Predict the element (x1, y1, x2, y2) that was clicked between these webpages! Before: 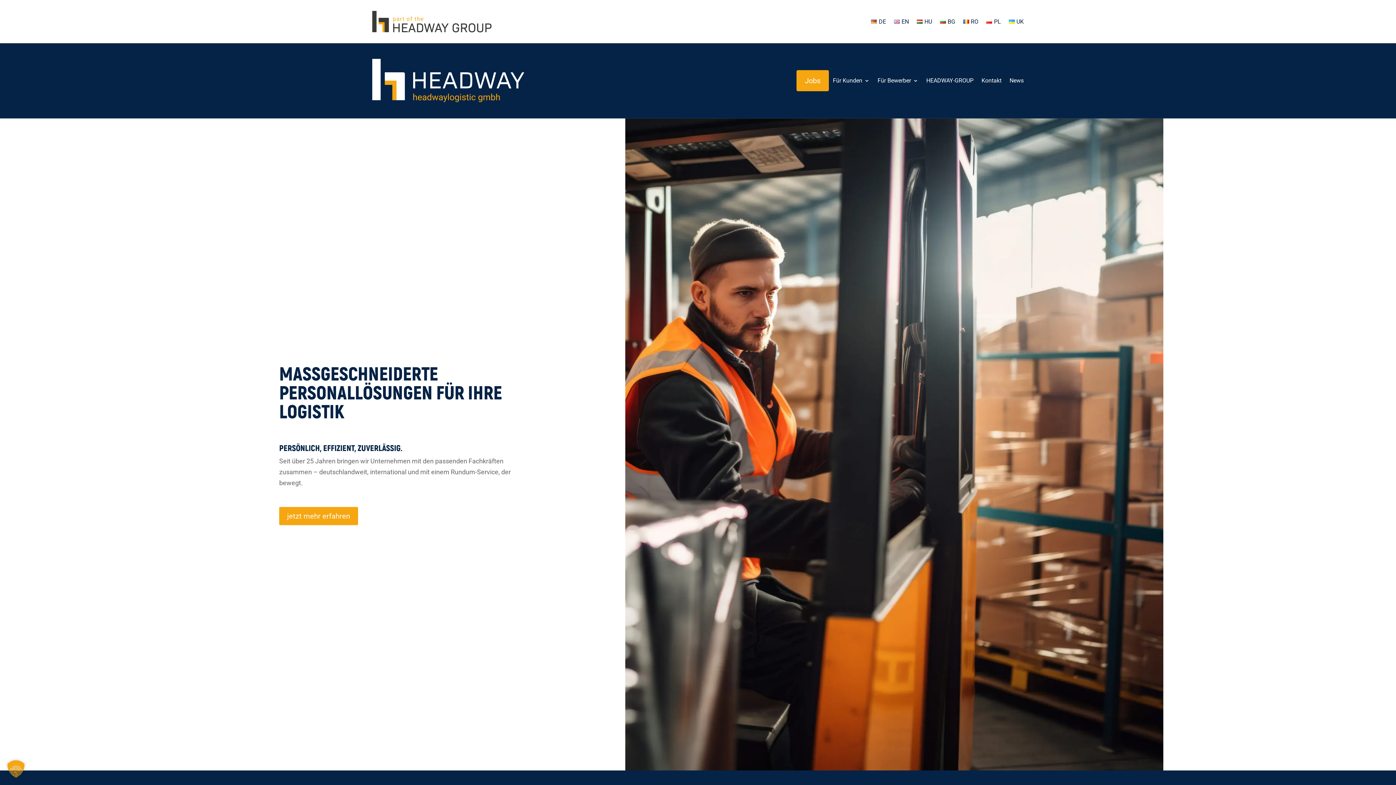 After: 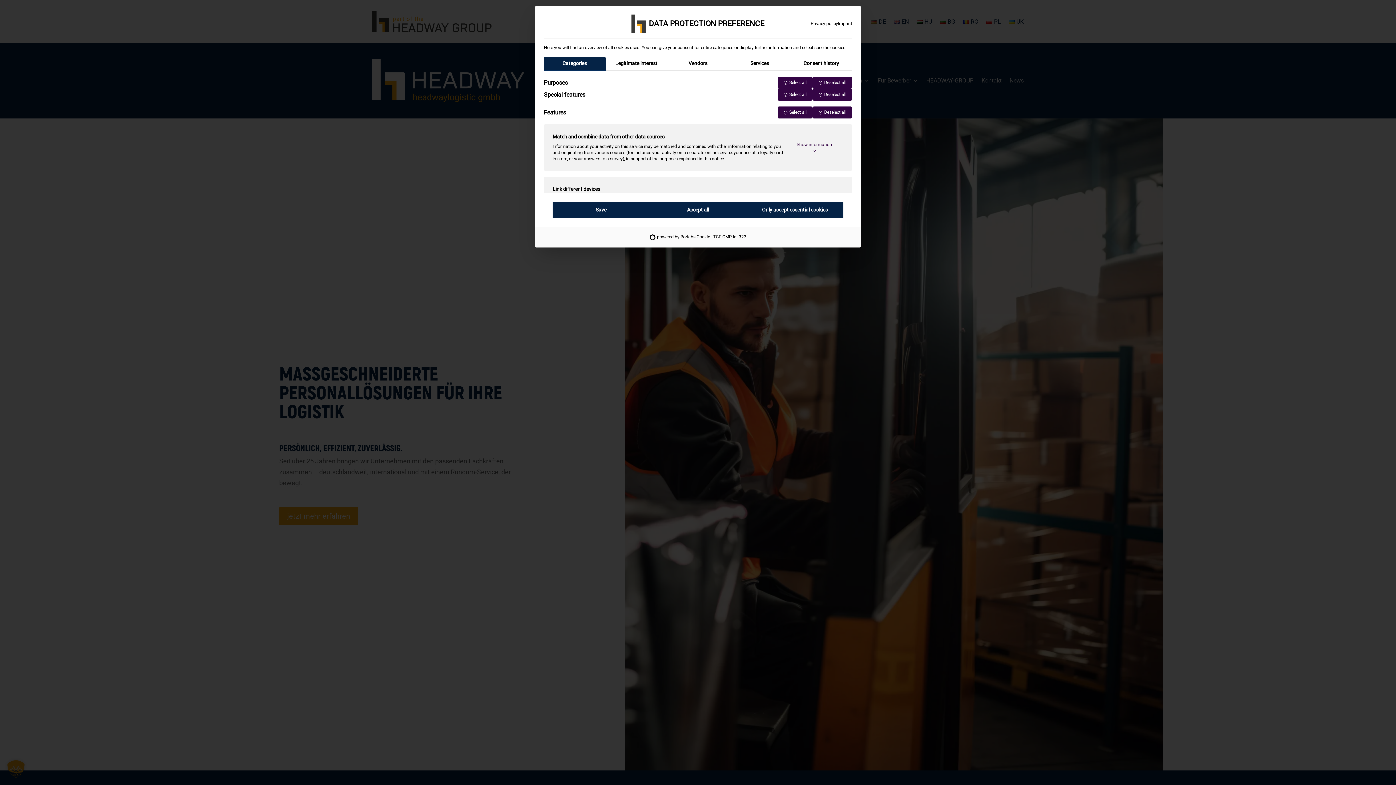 Action: bbox: (0, 753, 32, 785) label: Open data protection preference dialog